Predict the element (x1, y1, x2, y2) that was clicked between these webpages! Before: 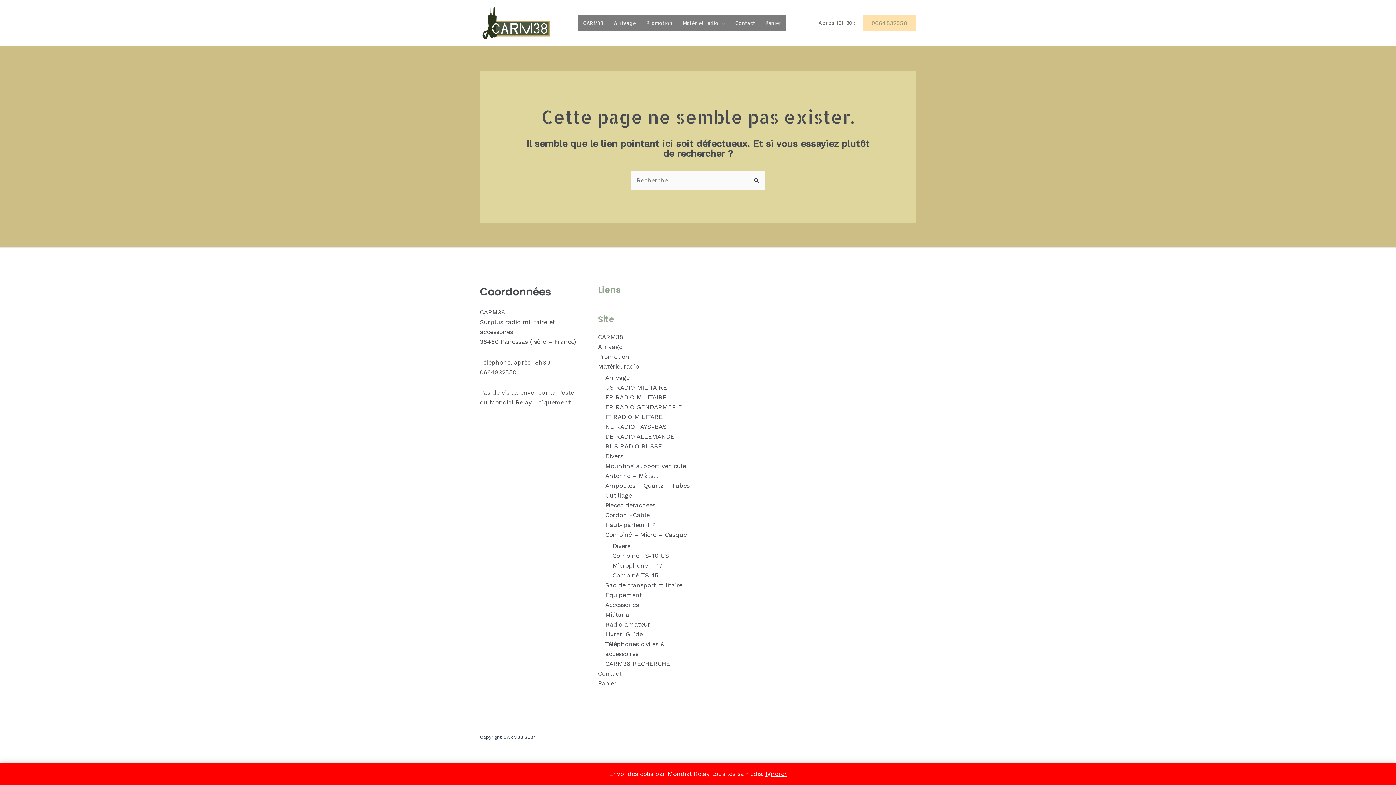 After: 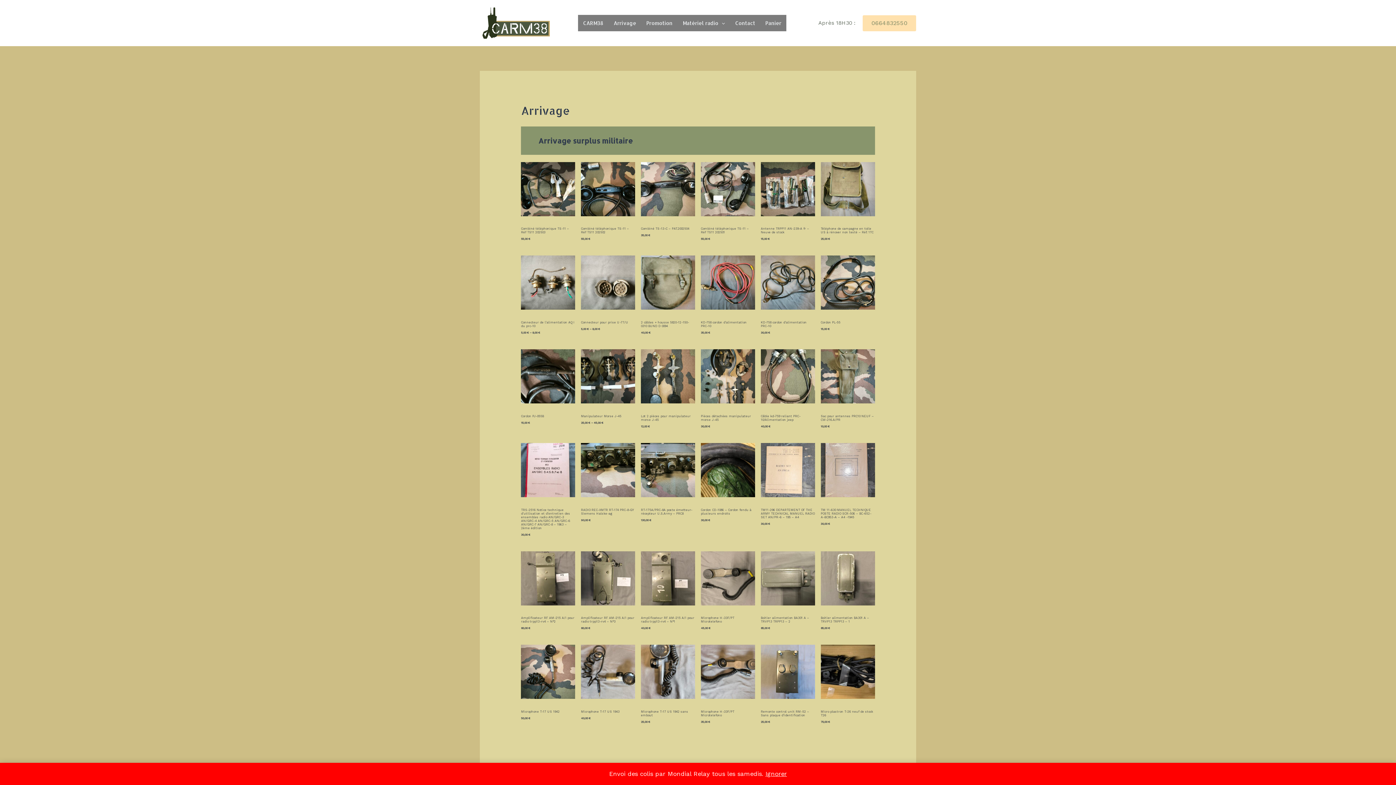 Action: bbox: (608, 14, 641, 31) label: Arrivage